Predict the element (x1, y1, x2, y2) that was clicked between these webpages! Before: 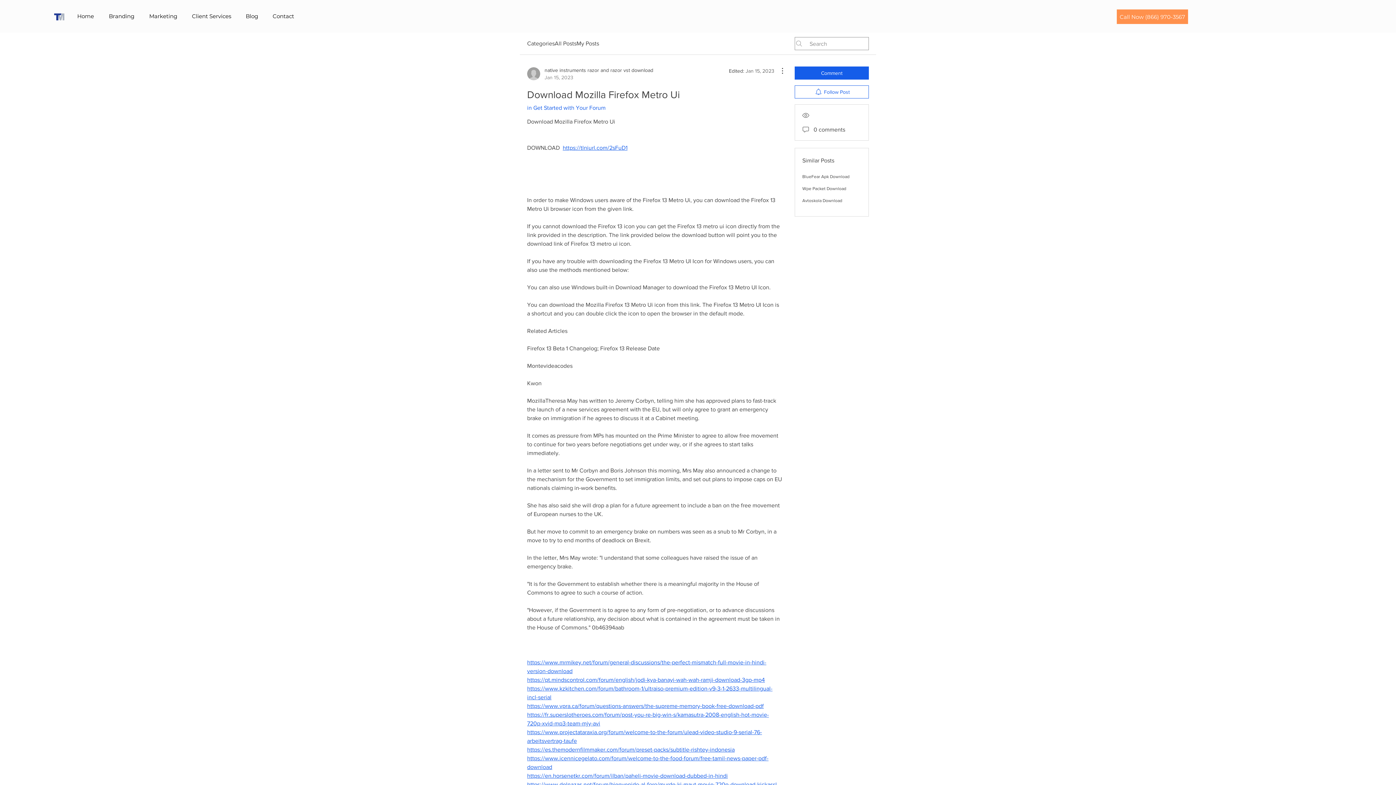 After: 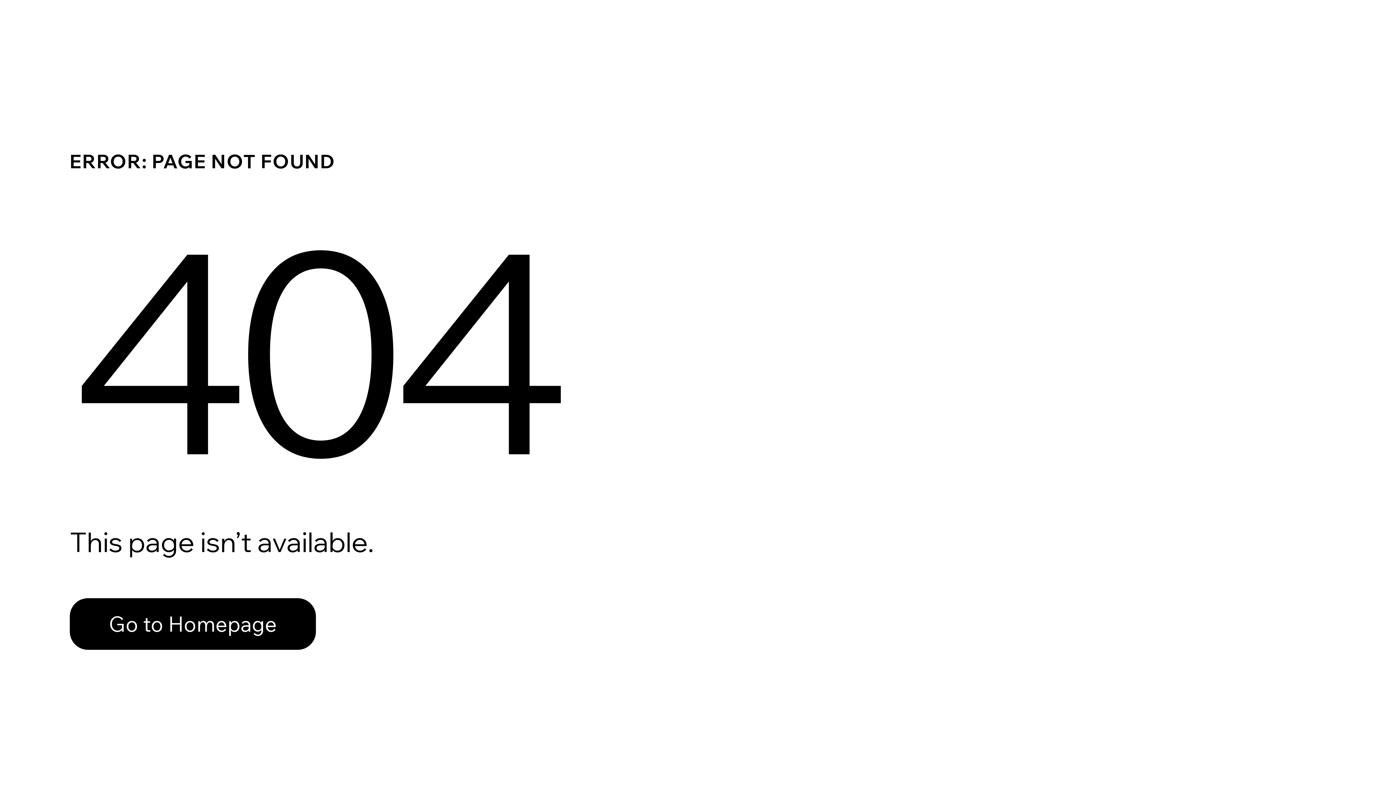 Action: label: native instruments razor and razor vst download
Jan 15, 2023 bbox: (527, 66, 653, 81)